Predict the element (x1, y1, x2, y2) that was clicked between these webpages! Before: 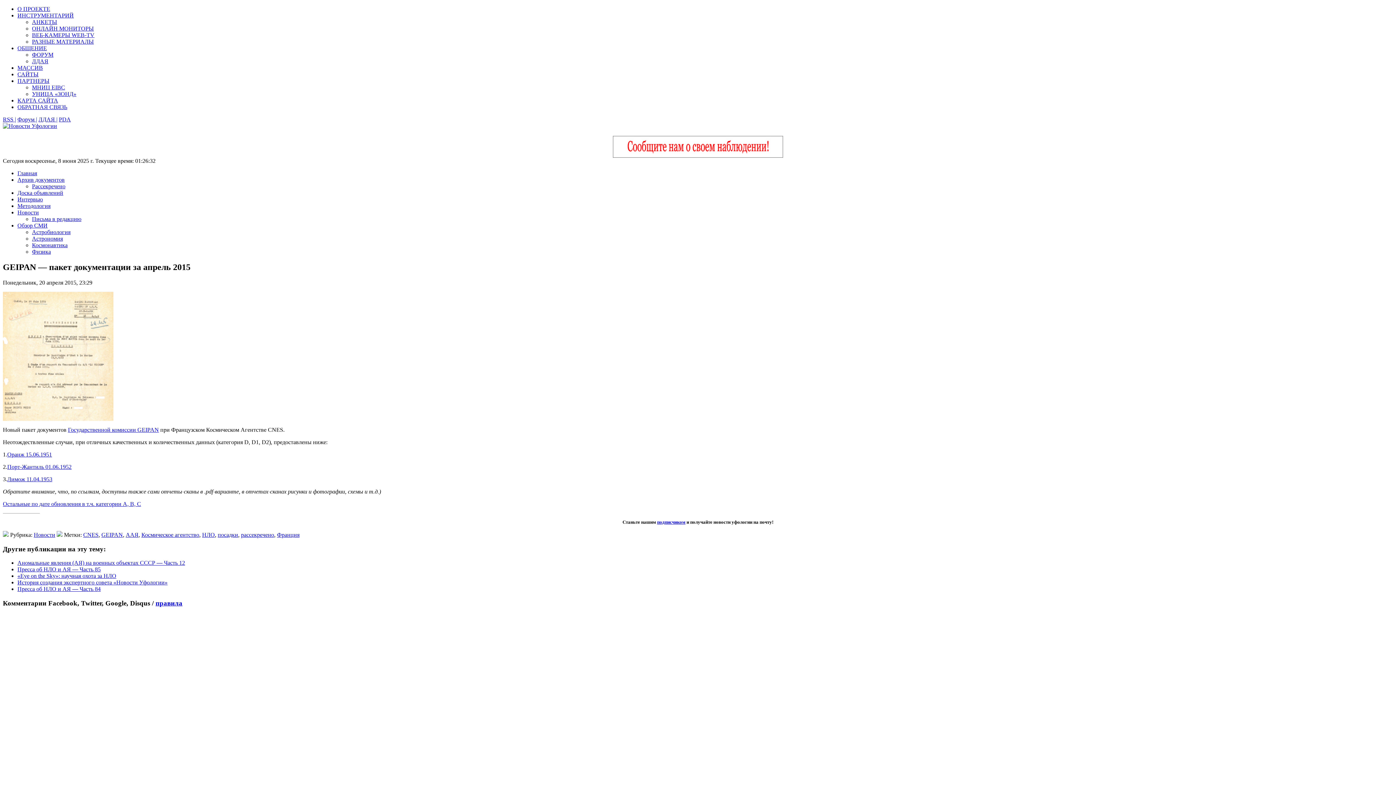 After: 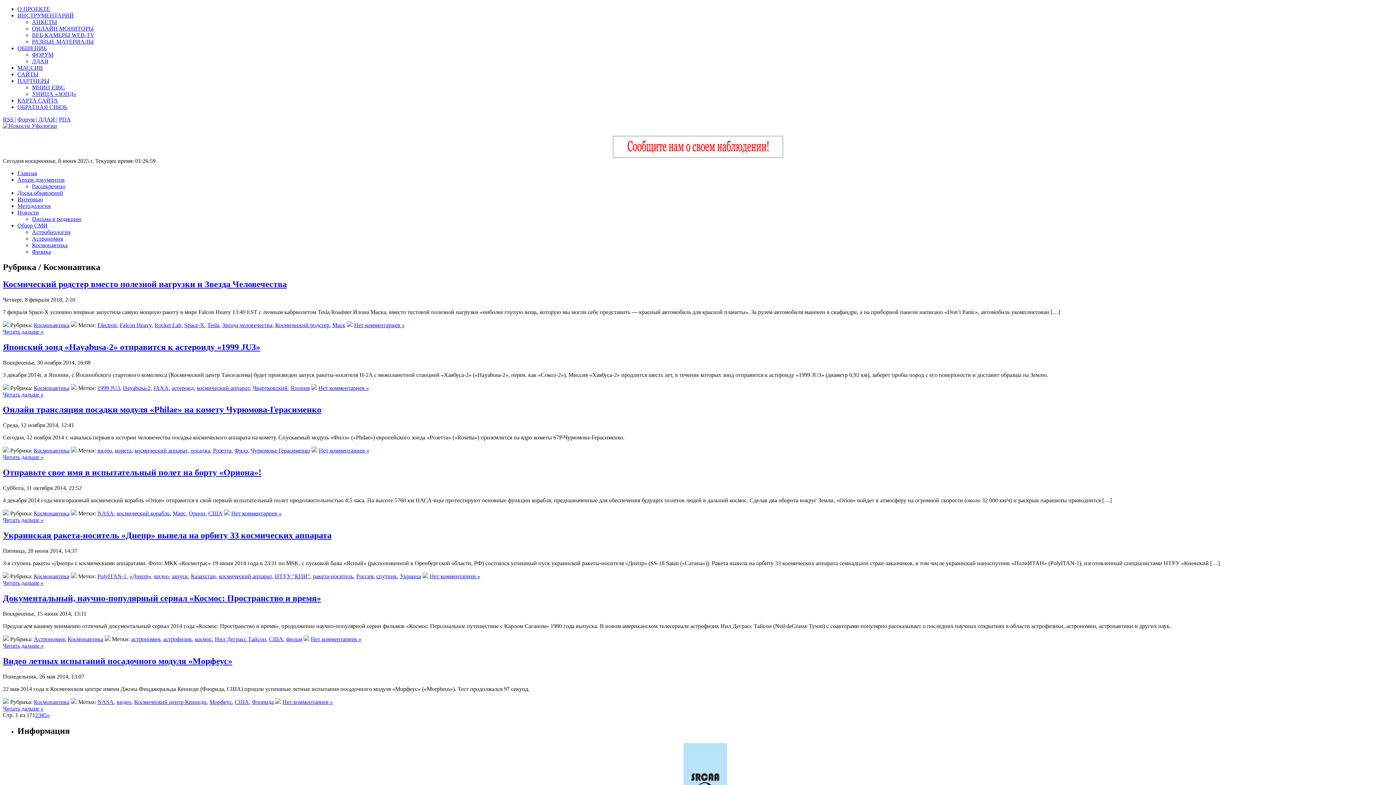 Action: bbox: (32, 242, 67, 248) label: Космонавтика